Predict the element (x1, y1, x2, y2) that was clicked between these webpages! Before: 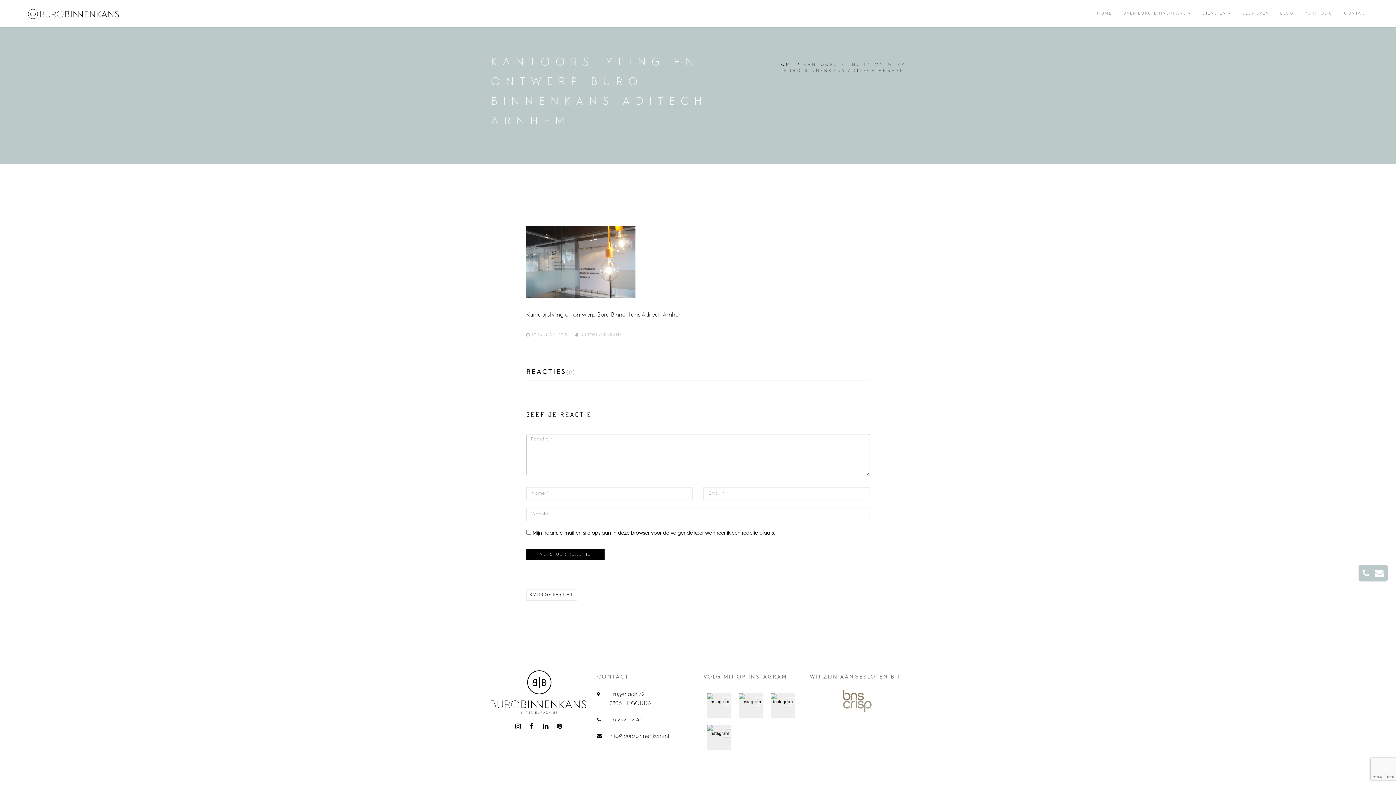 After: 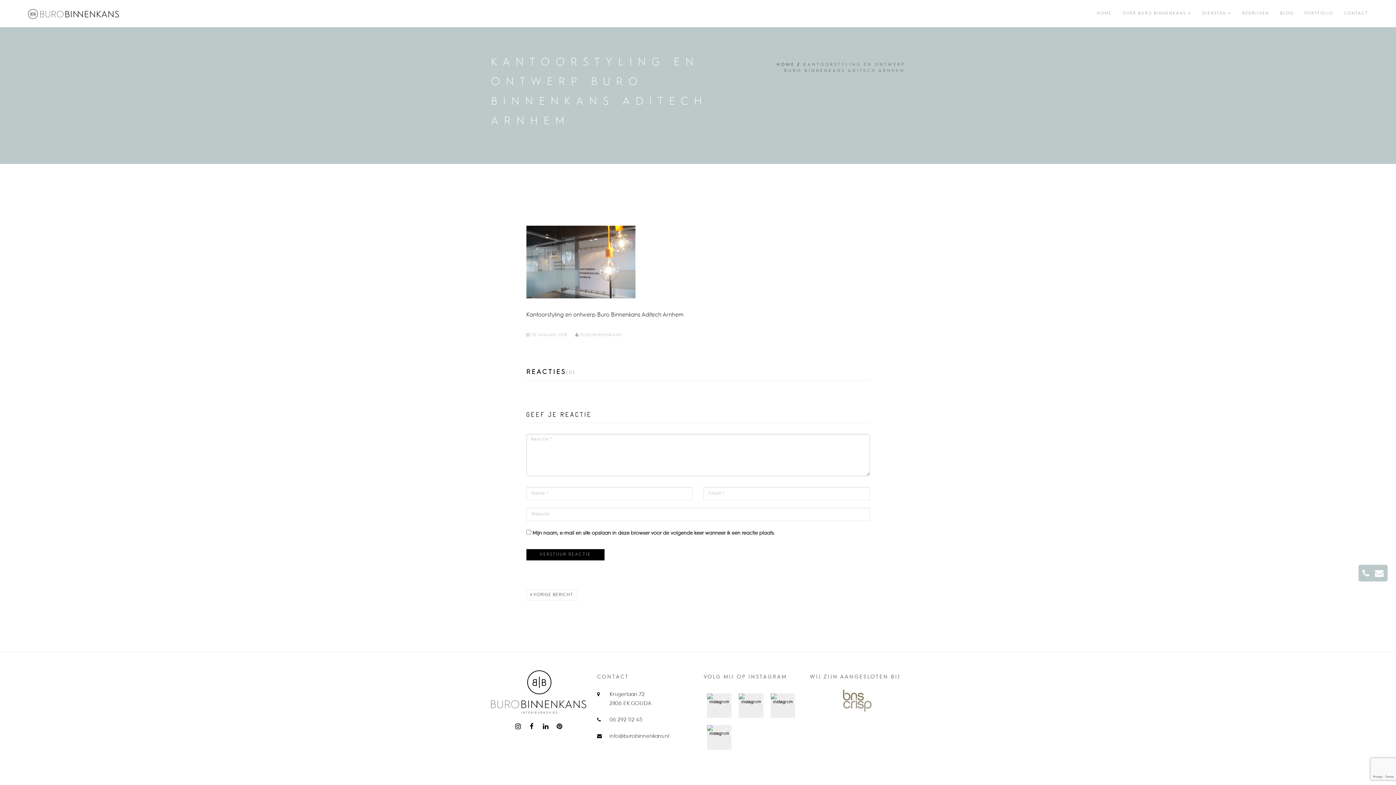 Action: bbox: (703, 690, 735, 721)